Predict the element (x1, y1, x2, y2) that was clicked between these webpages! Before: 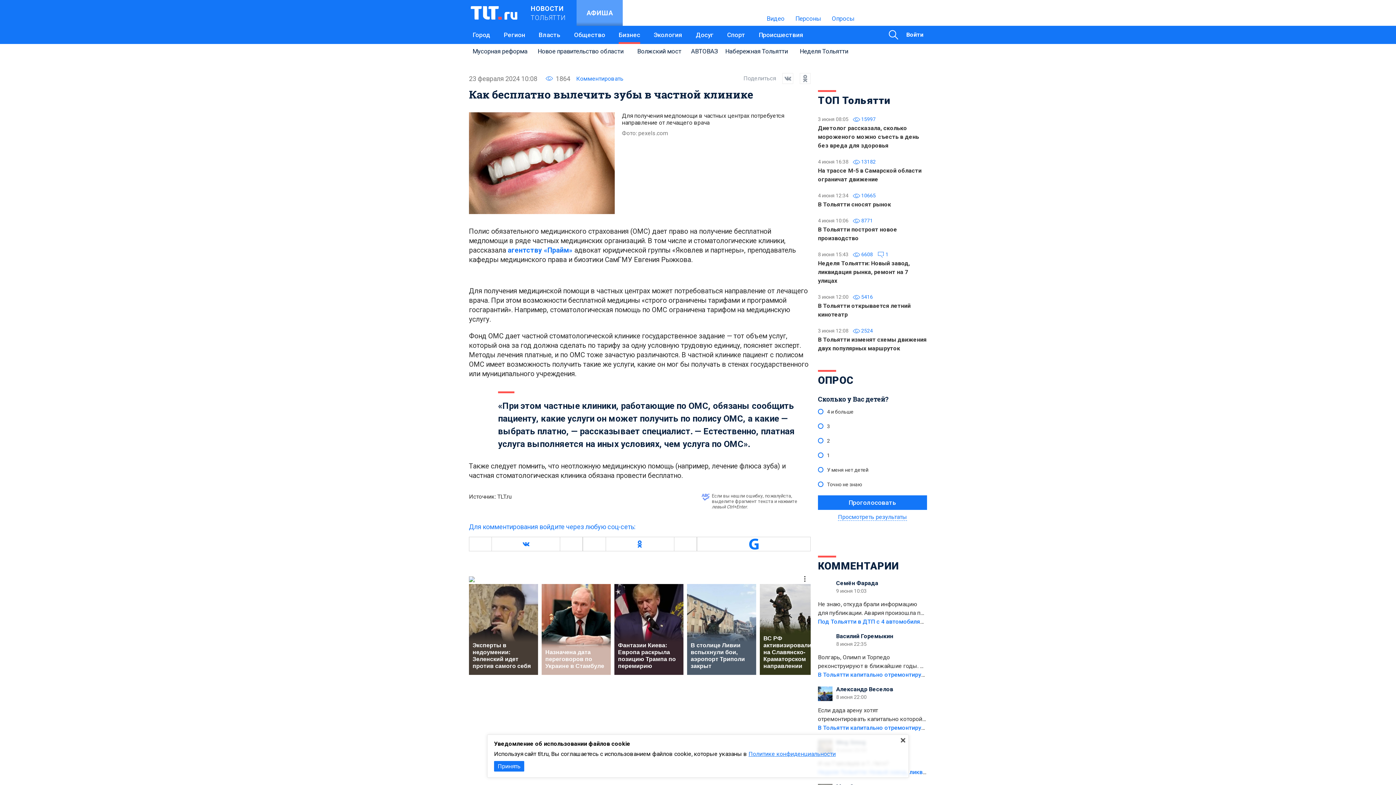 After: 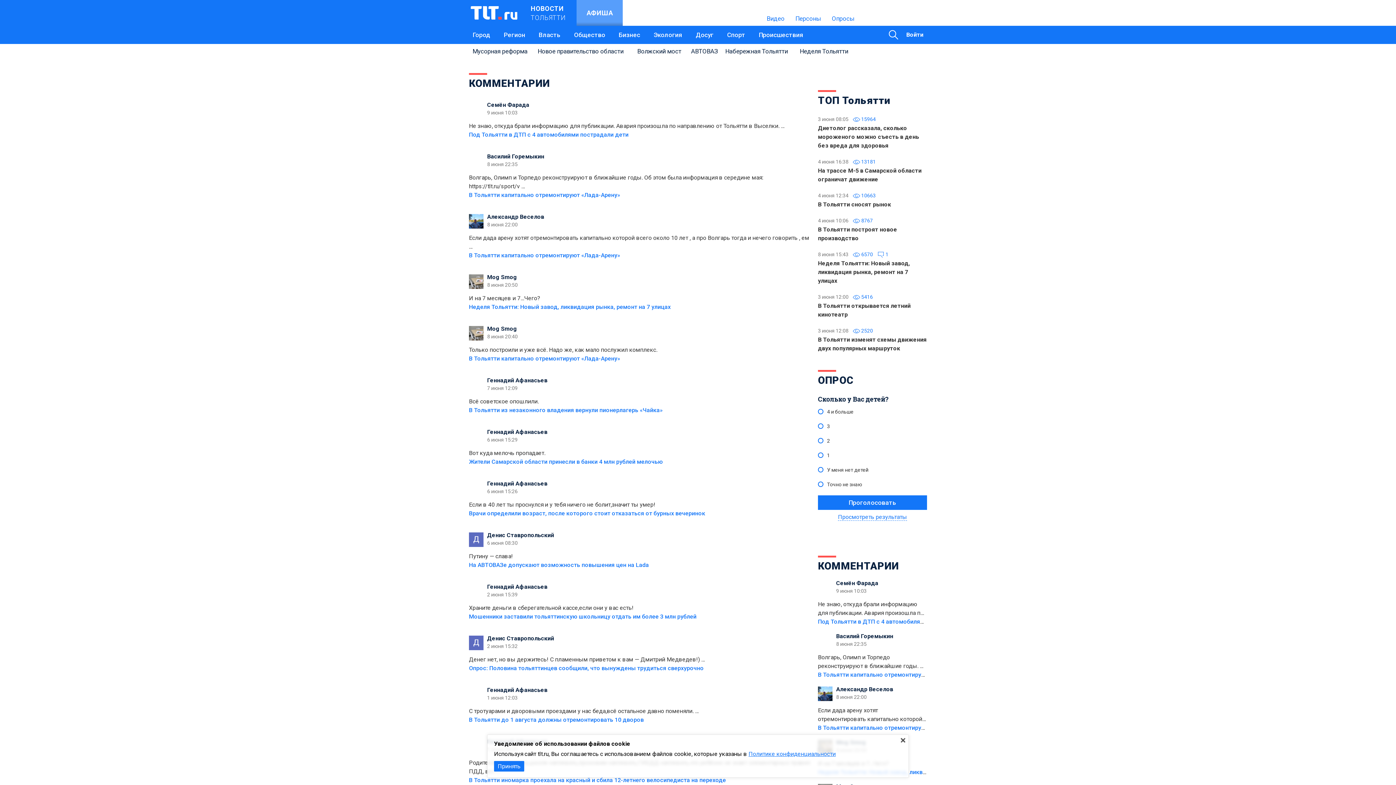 Action: label: КОММЕНТАРИИ bbox: (818, 560, 899, 572)